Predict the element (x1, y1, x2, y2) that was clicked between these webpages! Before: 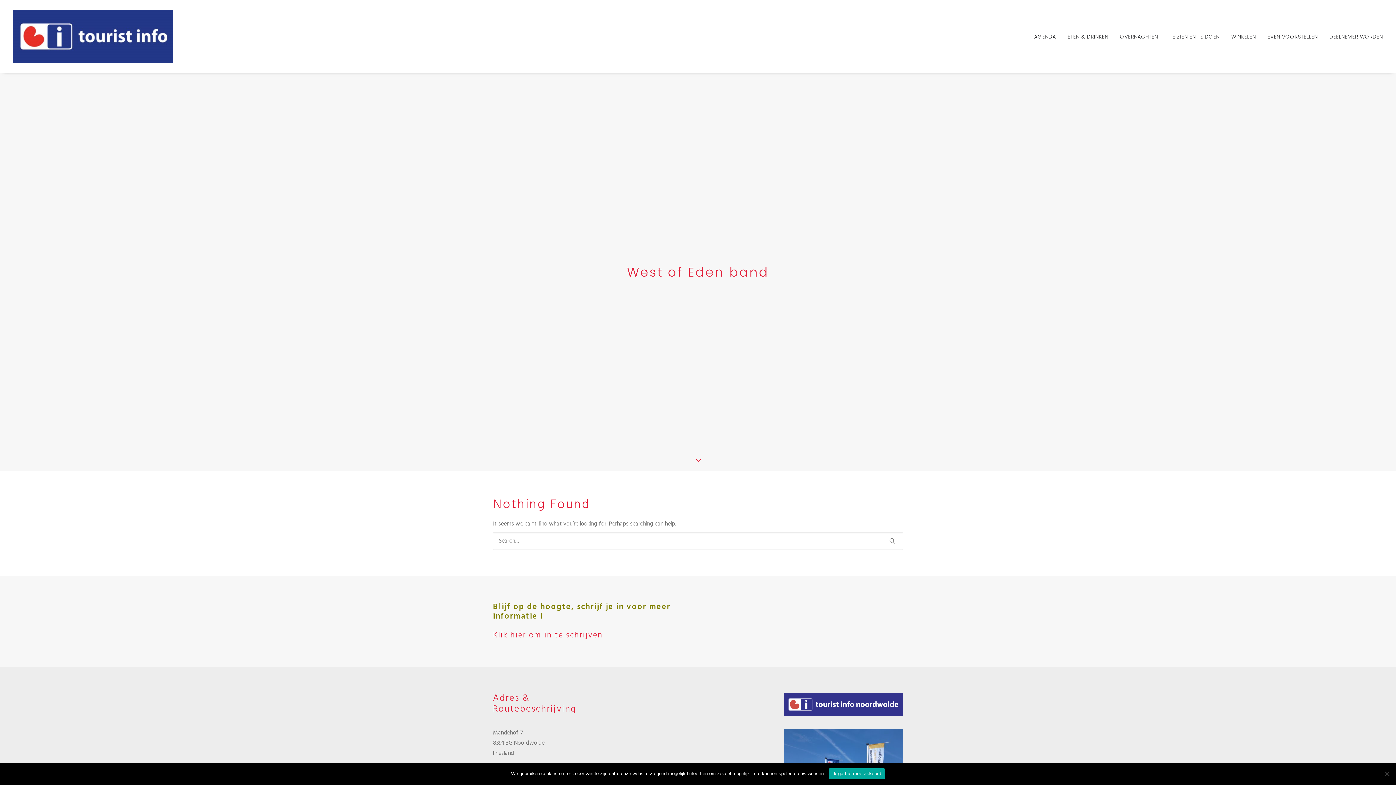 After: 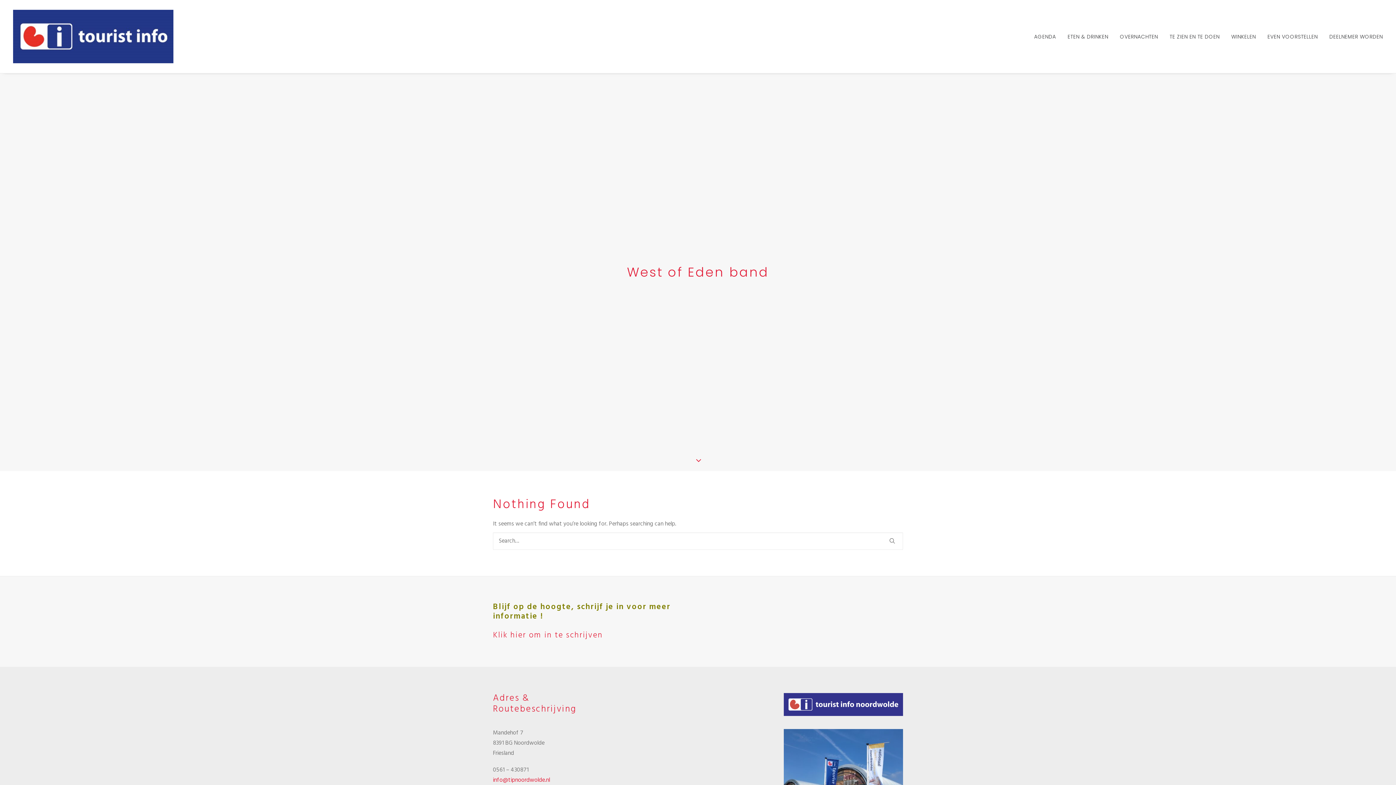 Action: bbox: (829, 768, 885, 779) label: Ik ga hiermee akkoord